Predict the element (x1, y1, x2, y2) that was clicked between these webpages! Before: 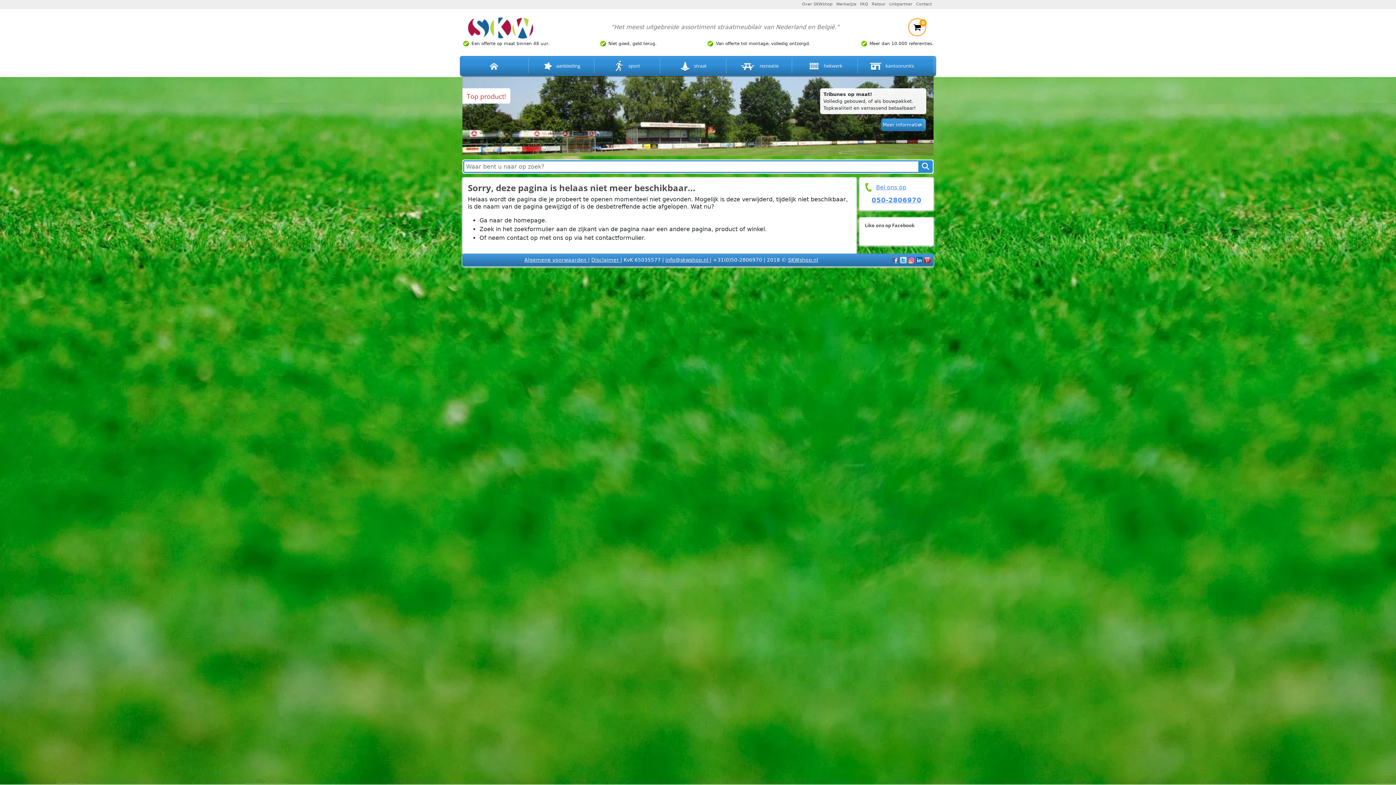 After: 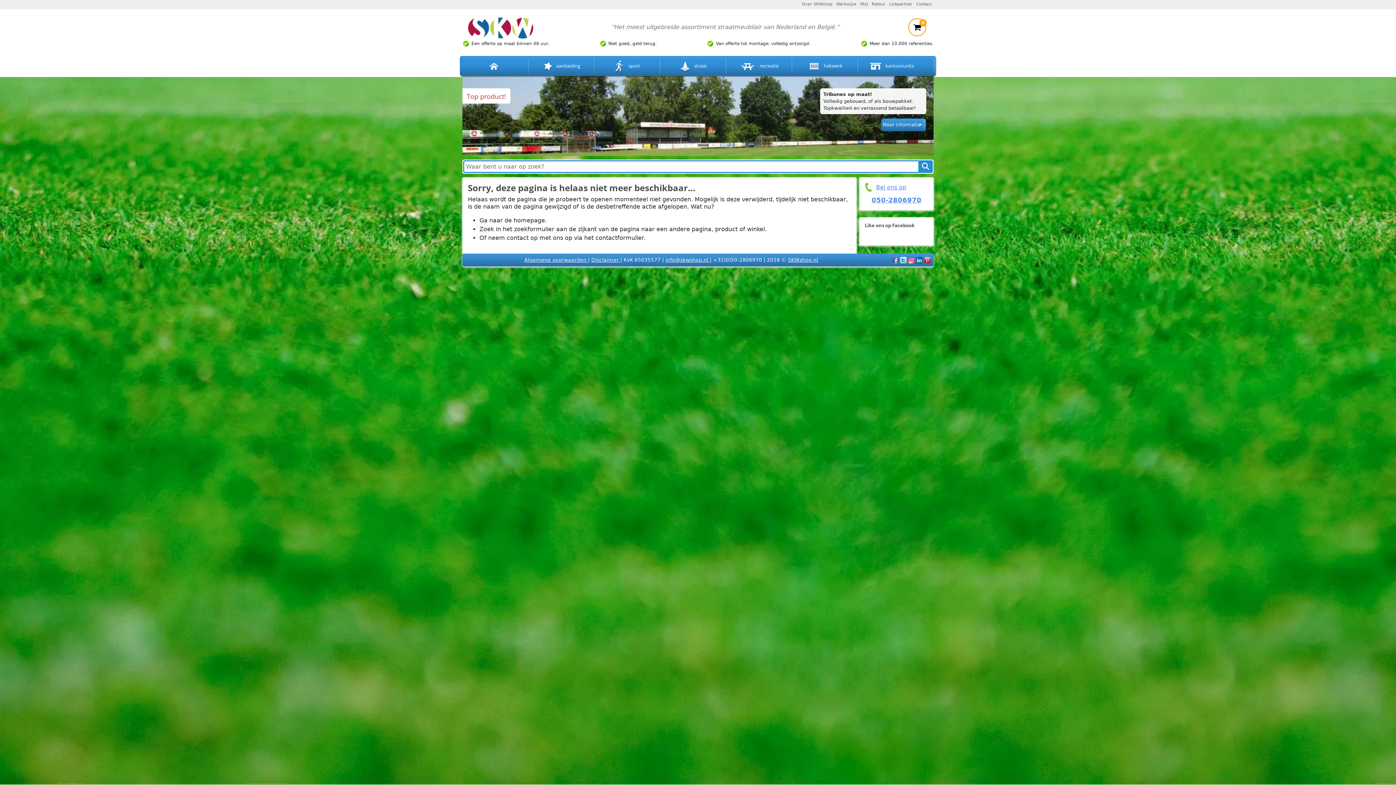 Action: bbox: (908, 256, 914, 263)